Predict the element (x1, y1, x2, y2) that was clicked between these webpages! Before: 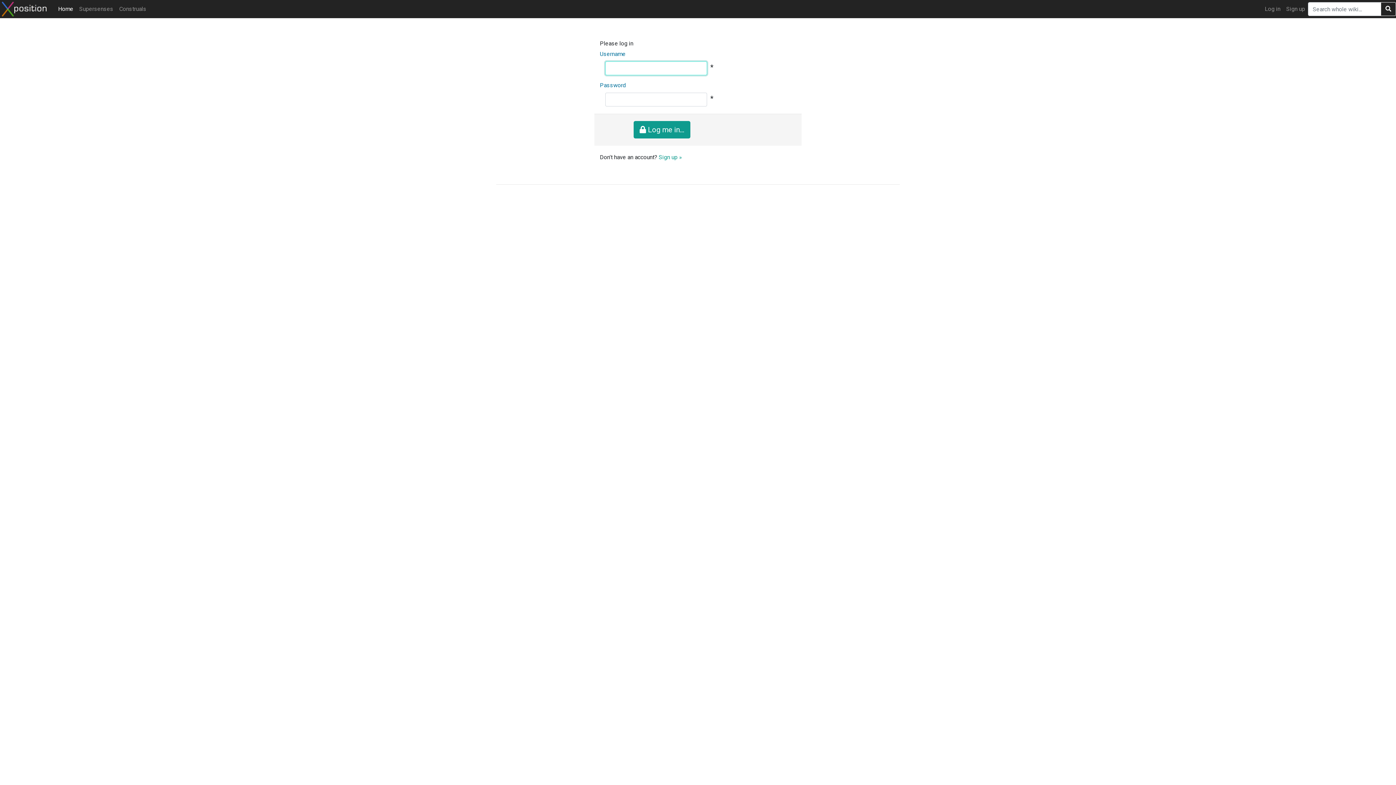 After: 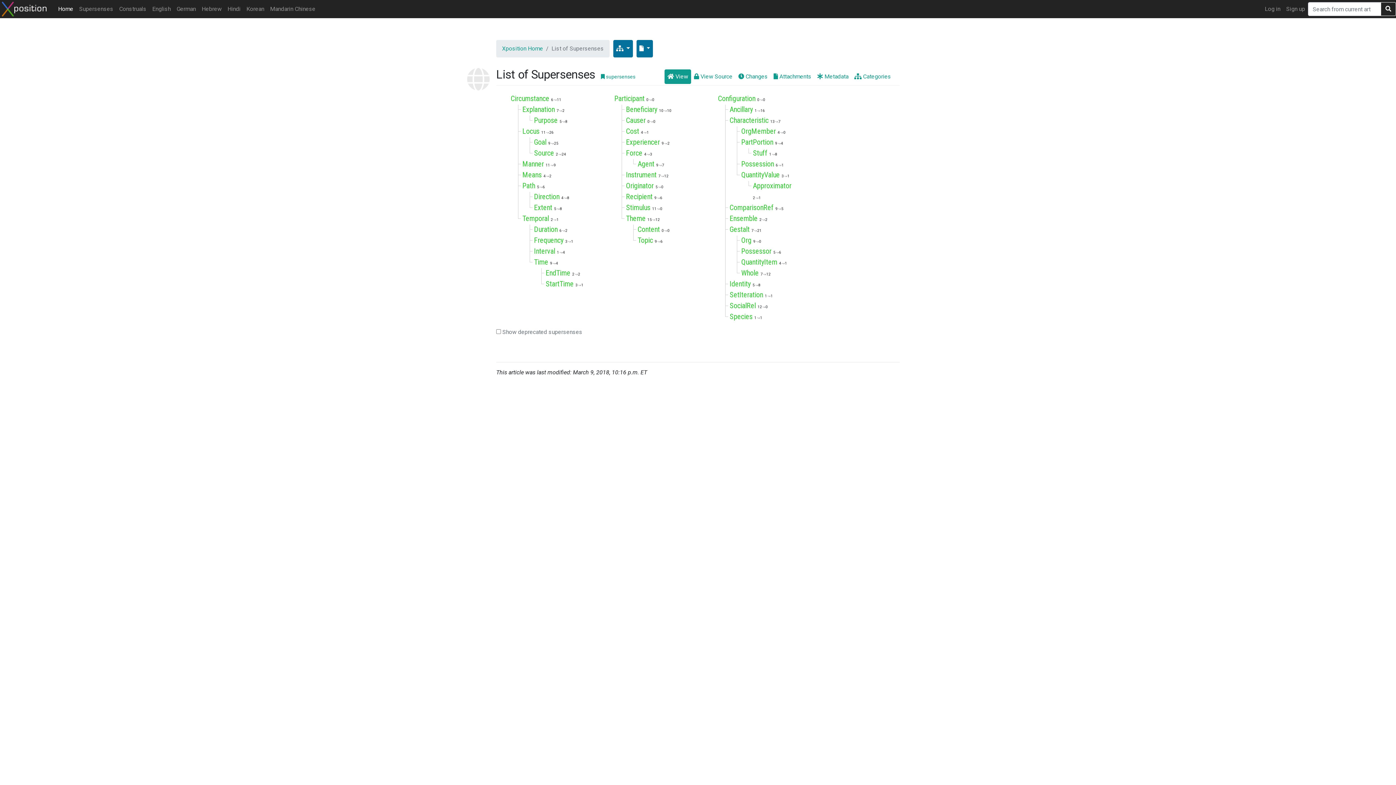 Action: label: Supersenses bbox: (76, 1, 116, 16)